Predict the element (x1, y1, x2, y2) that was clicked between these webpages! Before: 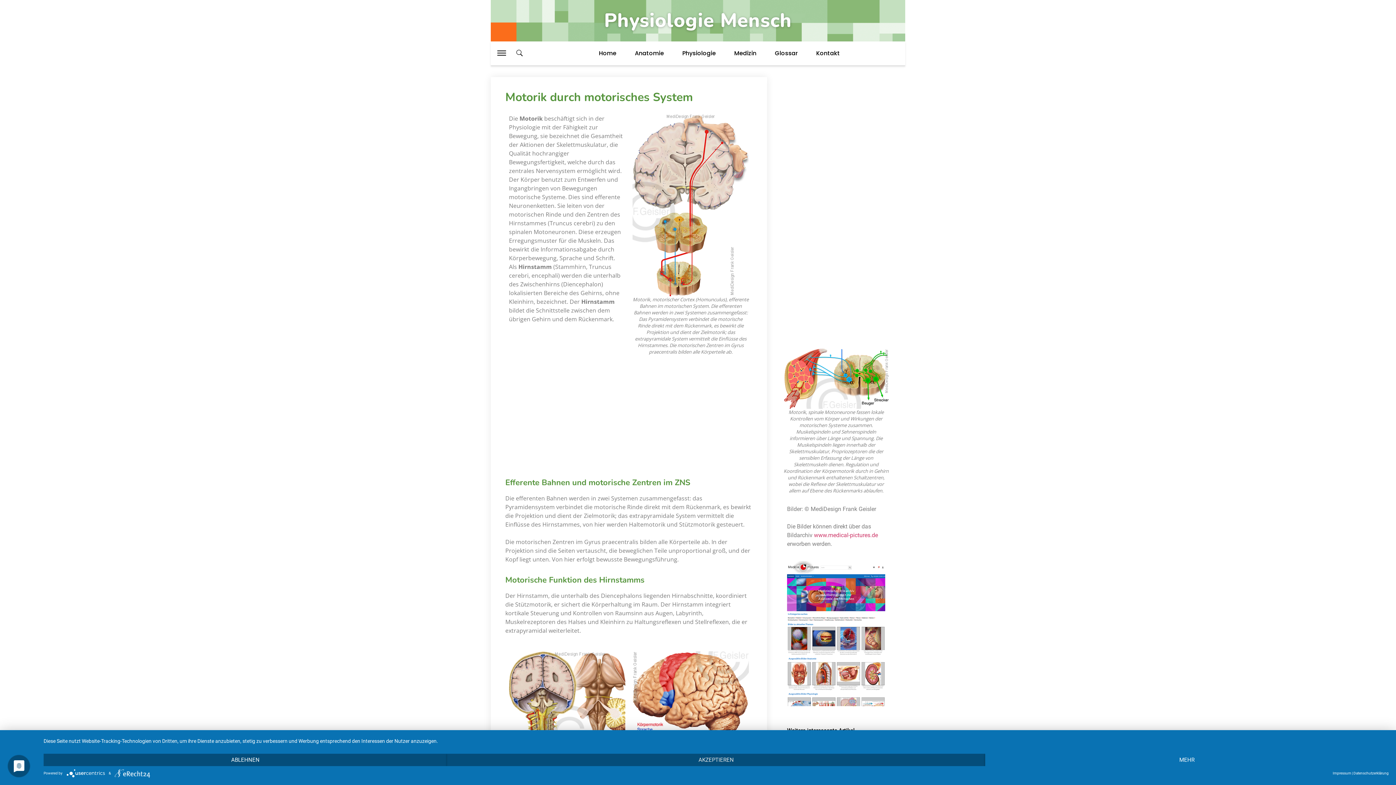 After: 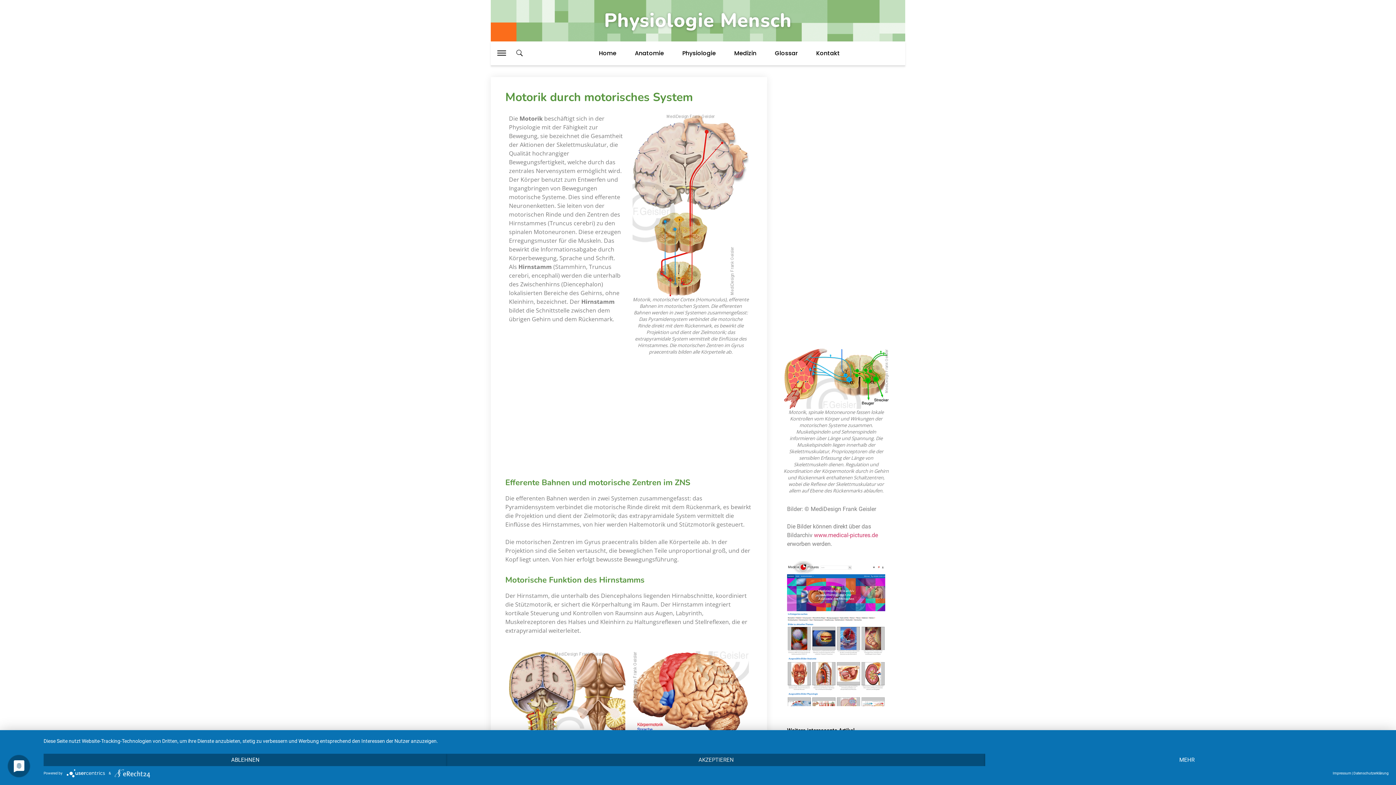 Action: bbox: (787, 561, 885, 706)